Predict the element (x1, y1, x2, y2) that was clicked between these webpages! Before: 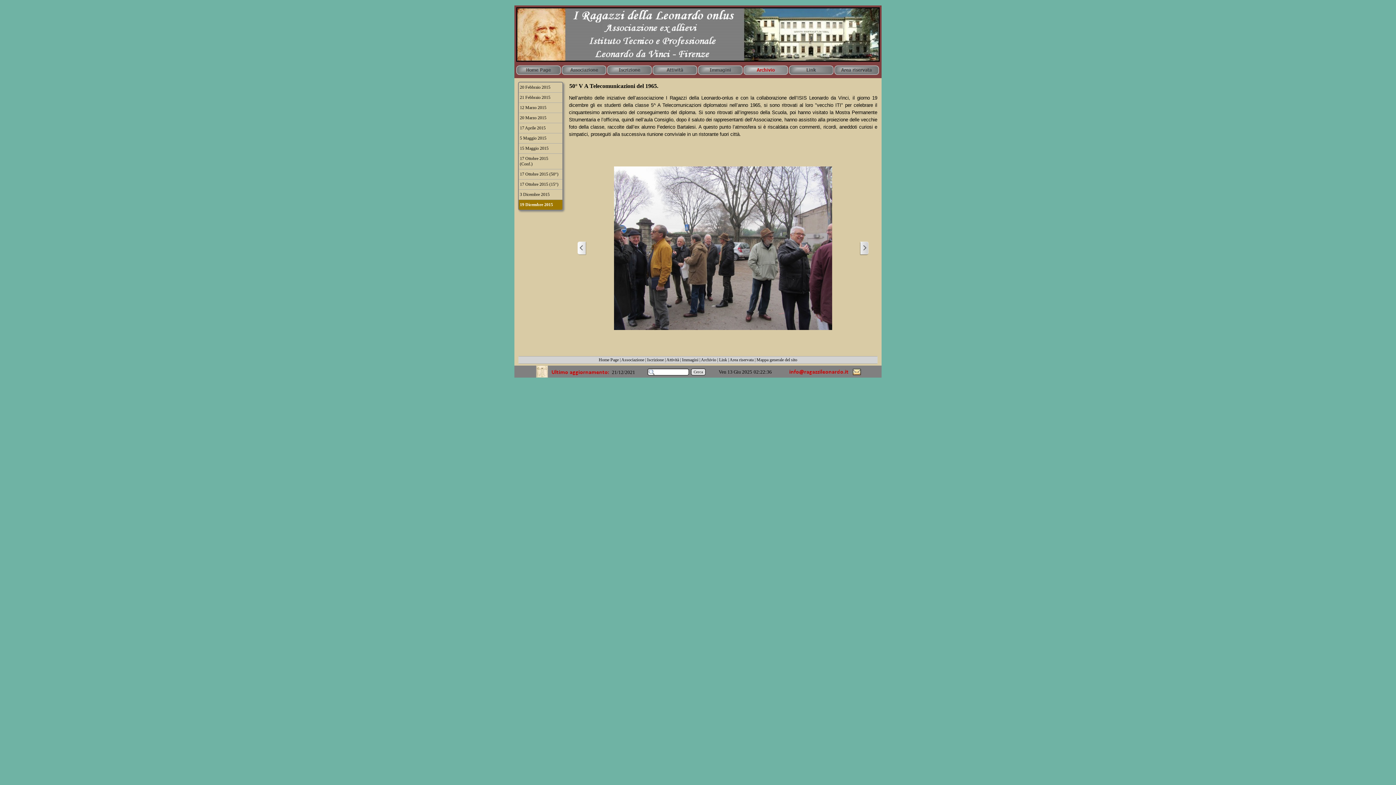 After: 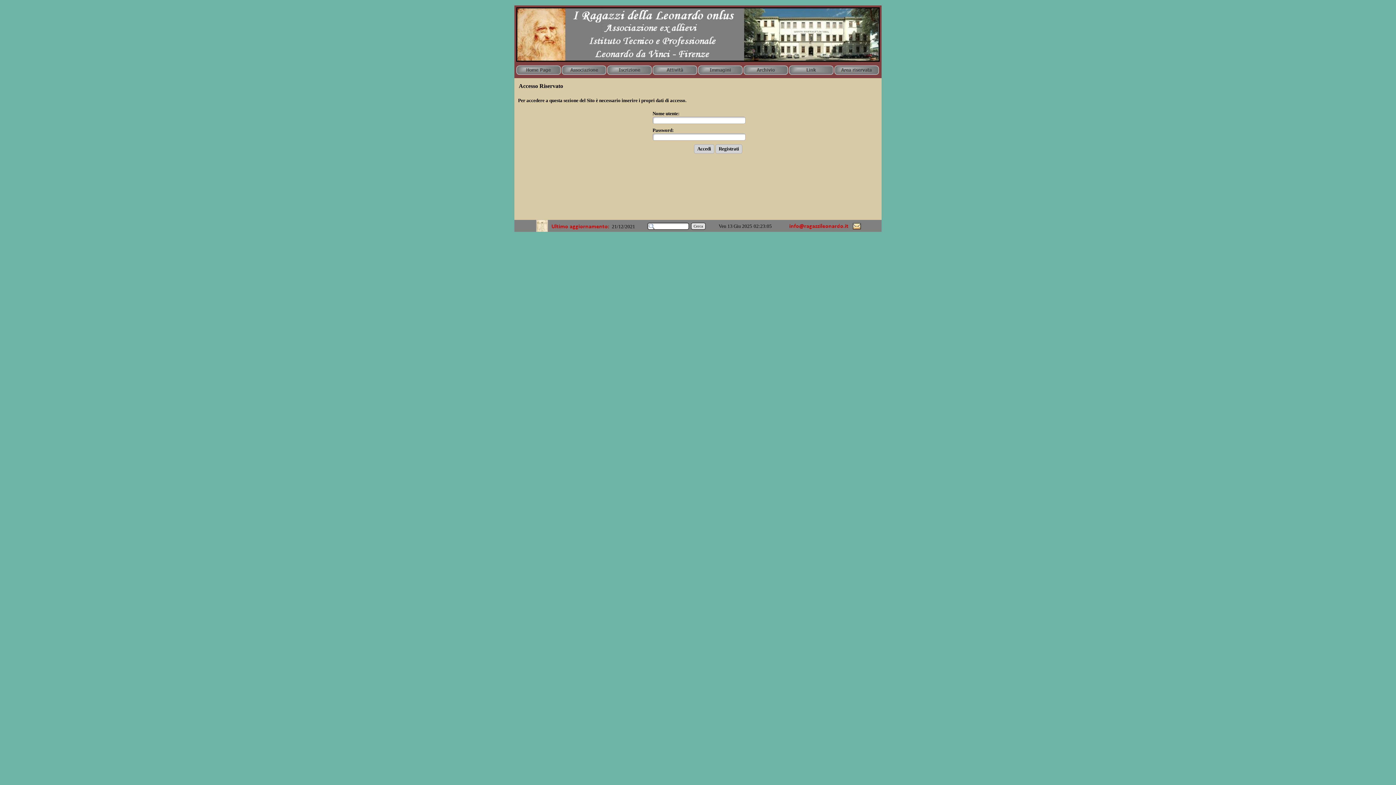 Action: label: Area riservata bbox: (729, 357, 753, 362)